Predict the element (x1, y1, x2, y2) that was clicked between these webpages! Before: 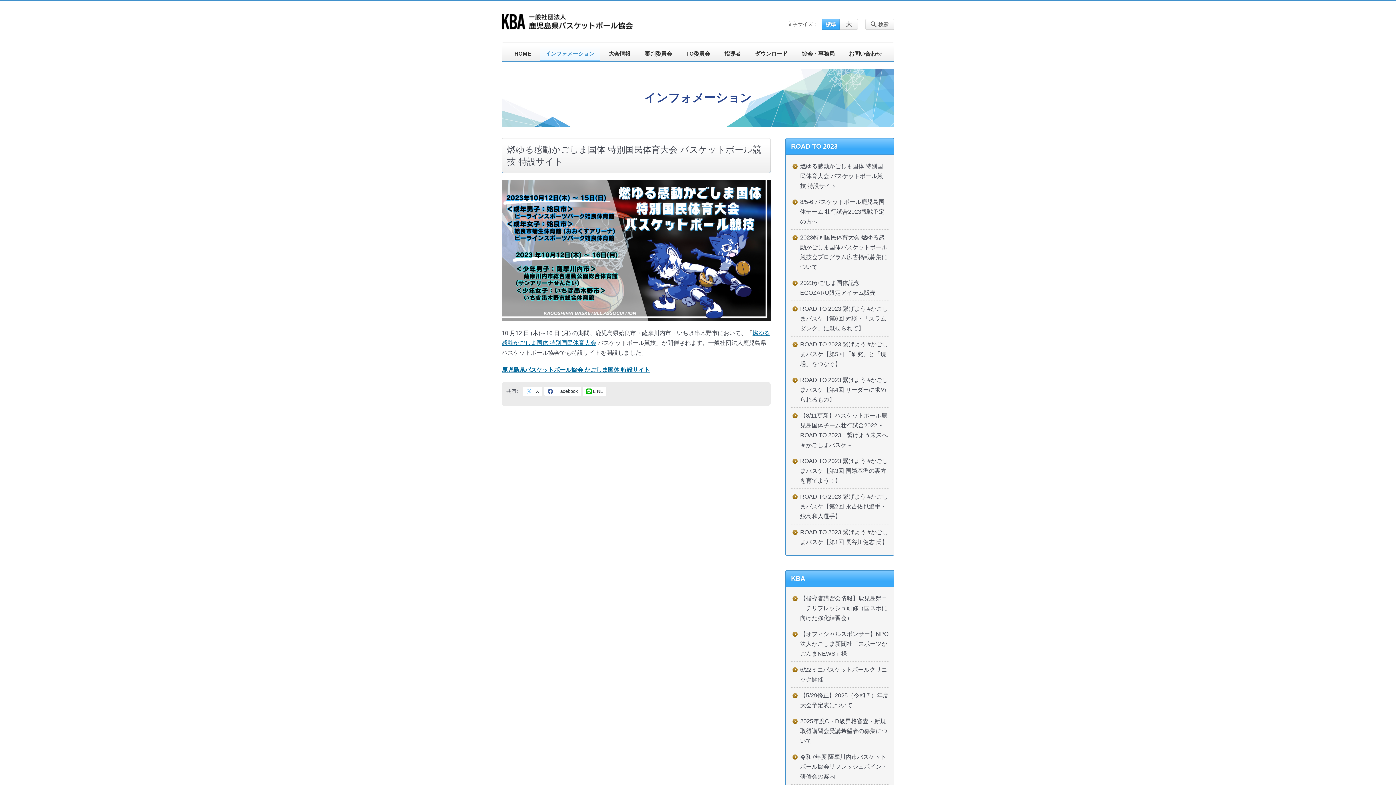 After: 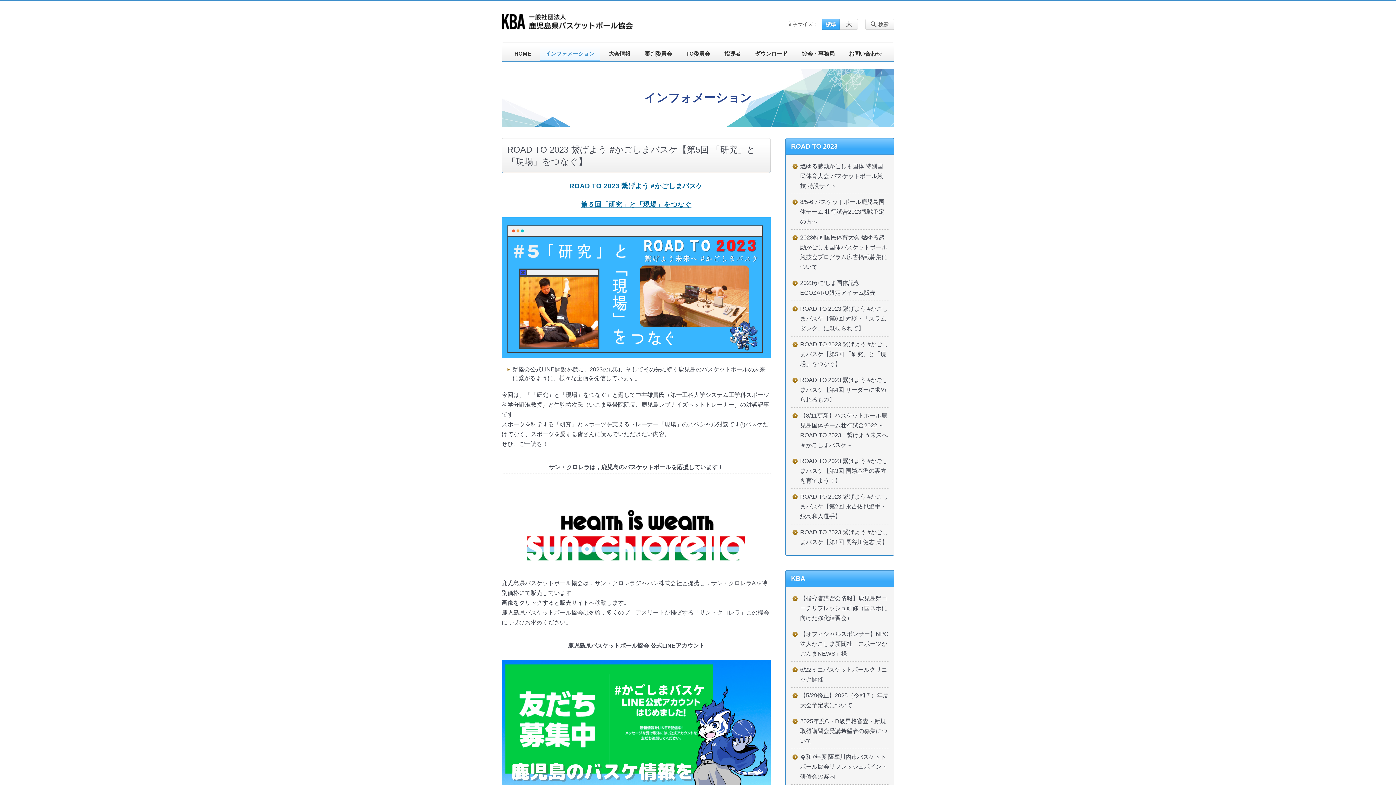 Action: label: ROAD TO 2023 繋げよう #かごしまバスケ【第5回 「研究」と「現場」をつなぐ】 bbox: (791, 336, 888, 372)